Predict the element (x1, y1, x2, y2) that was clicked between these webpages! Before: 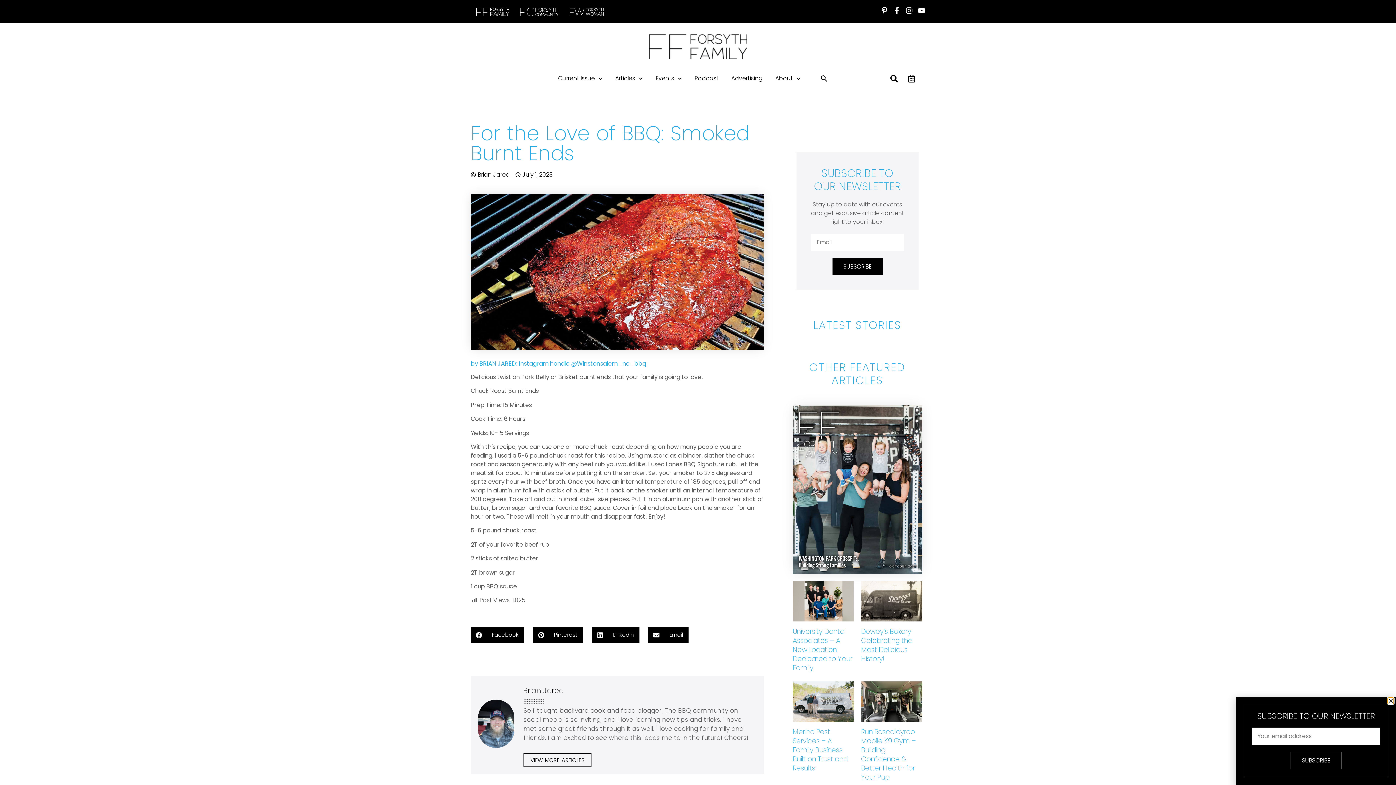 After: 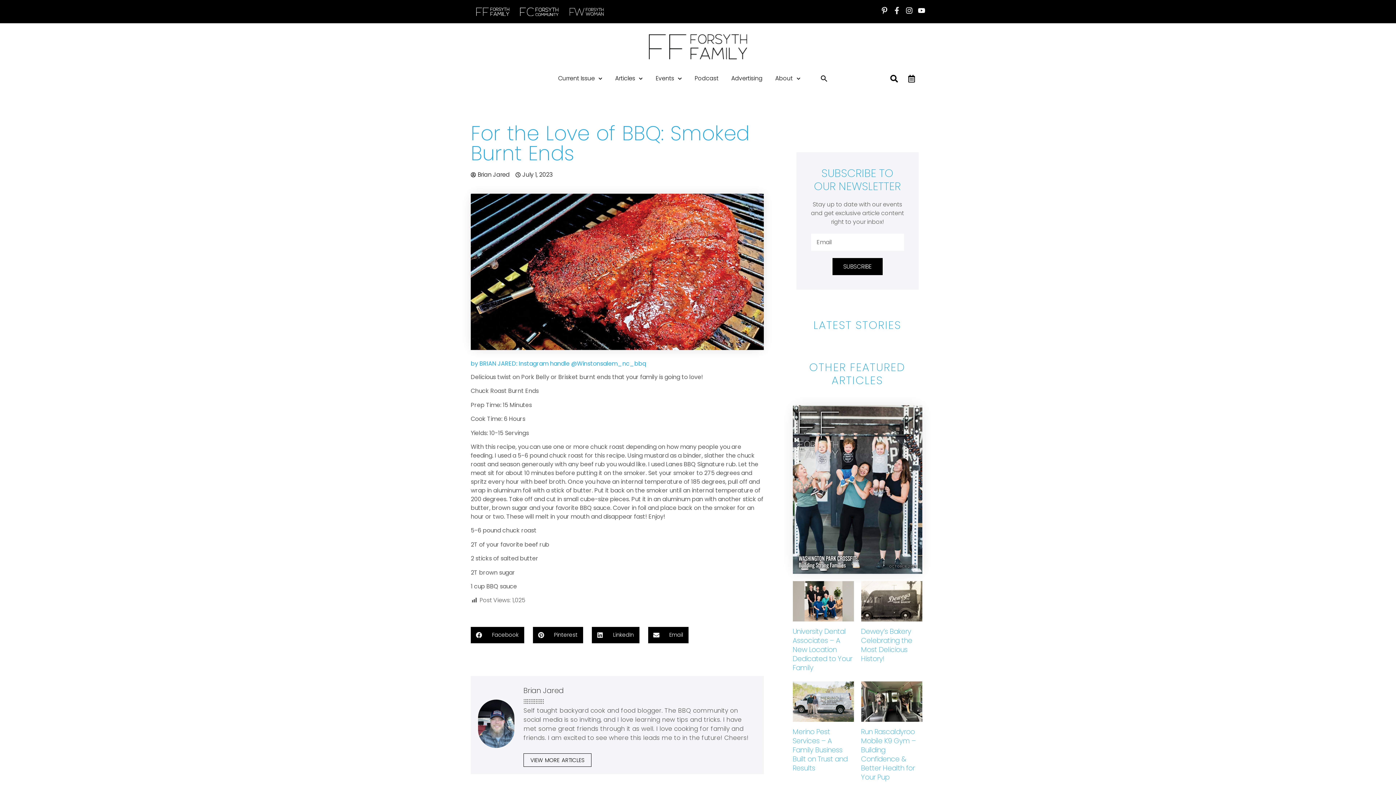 Action: bbox: (893, 6, 900, 14) label: Facebook-f